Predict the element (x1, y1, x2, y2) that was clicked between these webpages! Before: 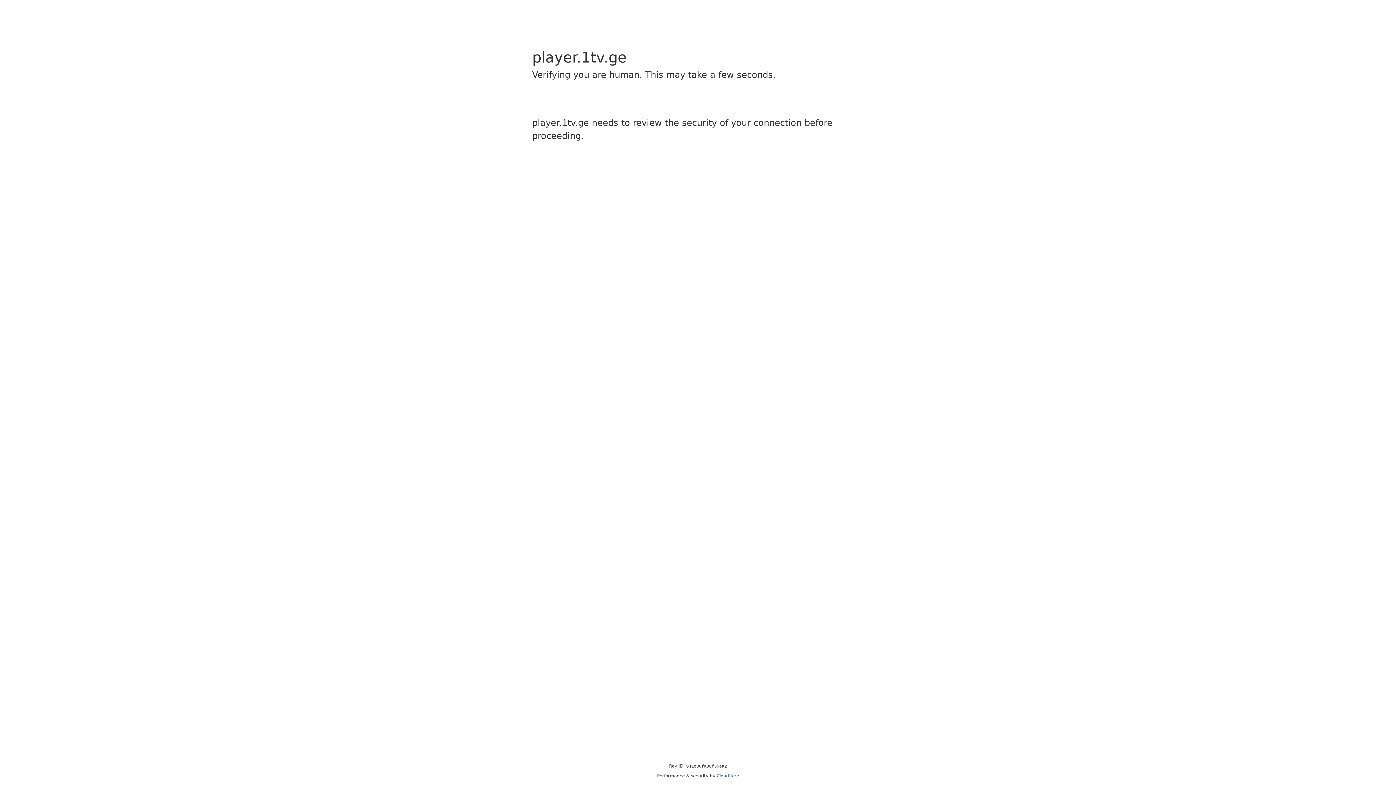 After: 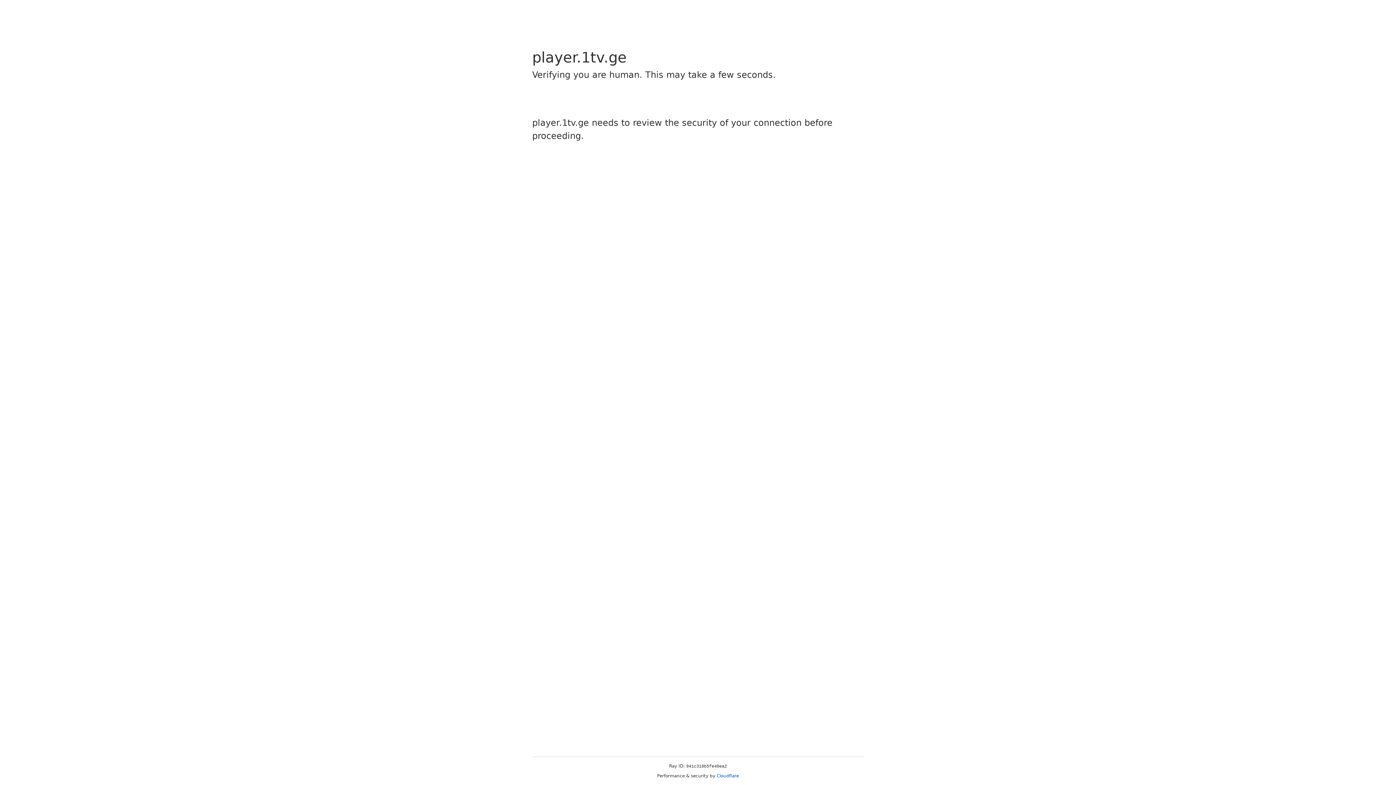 Action: bbox: (716, 773, 739, 778) label: Cloudflare